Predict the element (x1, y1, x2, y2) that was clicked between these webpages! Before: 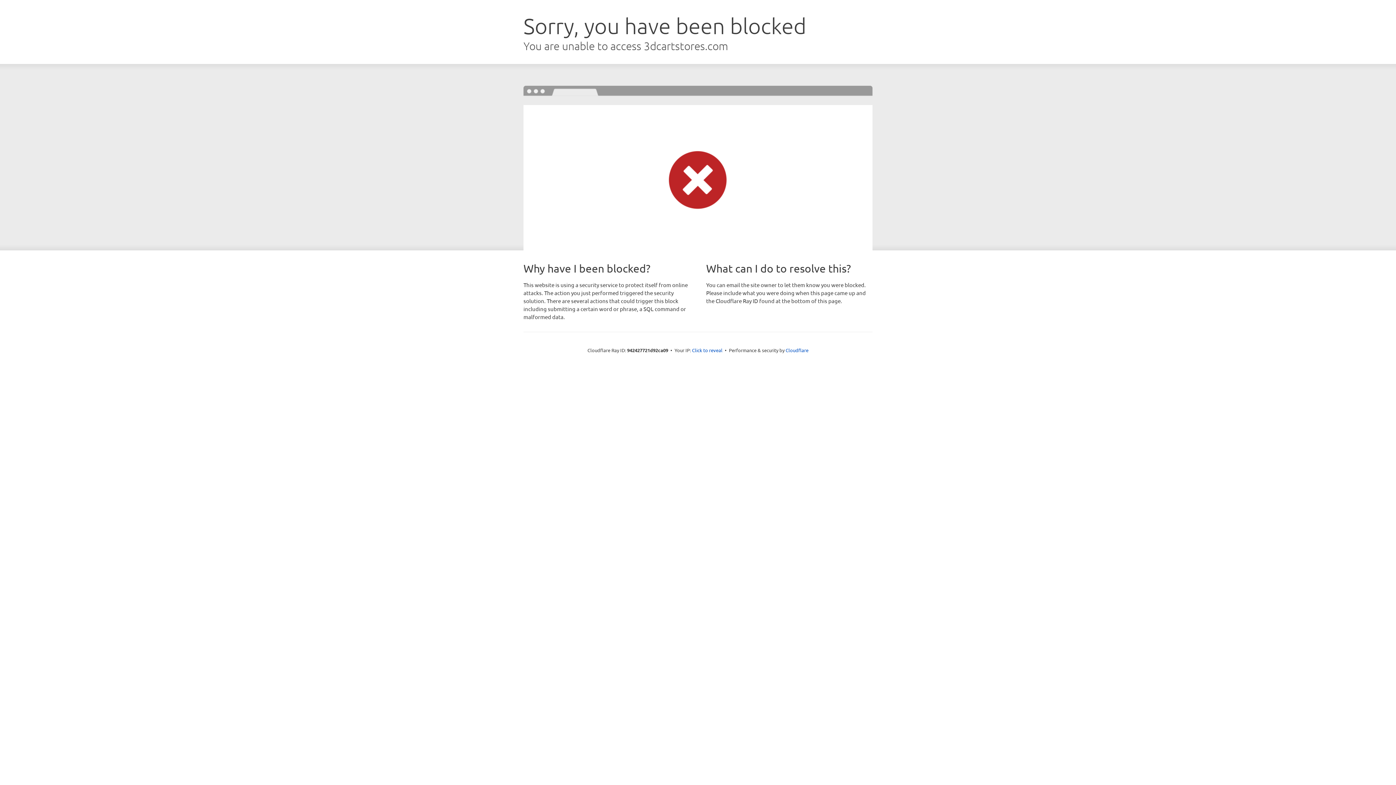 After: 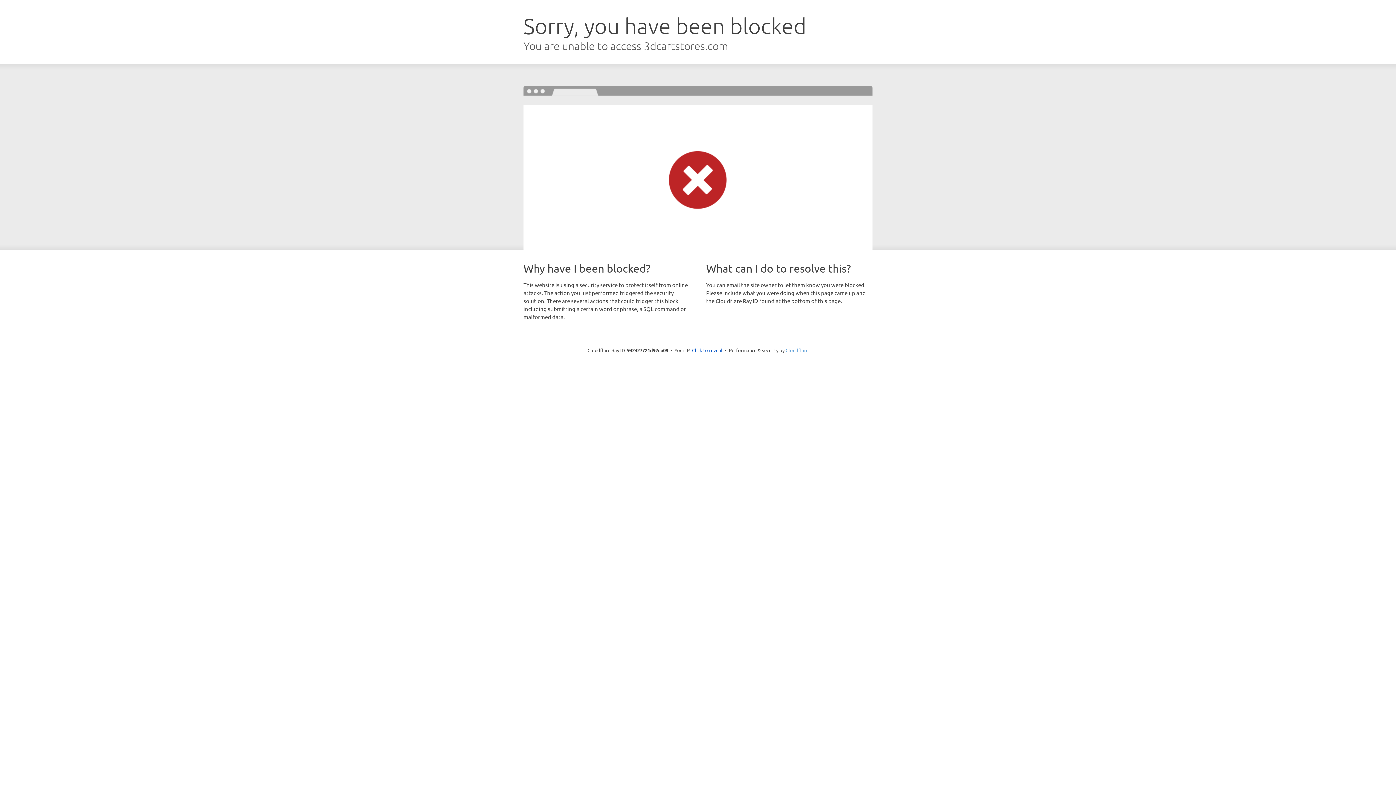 Action: bbox: (785, 347, 808, 353) label: Cloudflare